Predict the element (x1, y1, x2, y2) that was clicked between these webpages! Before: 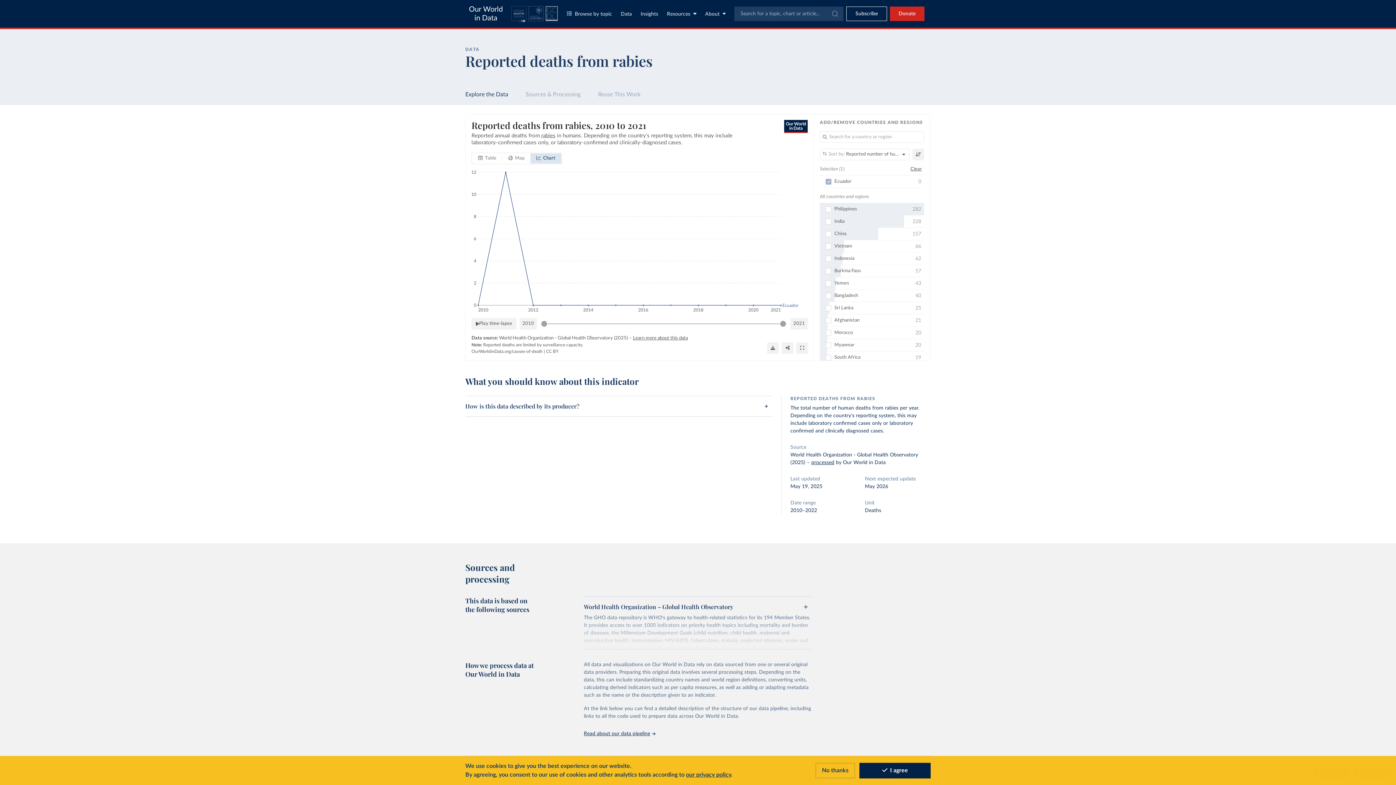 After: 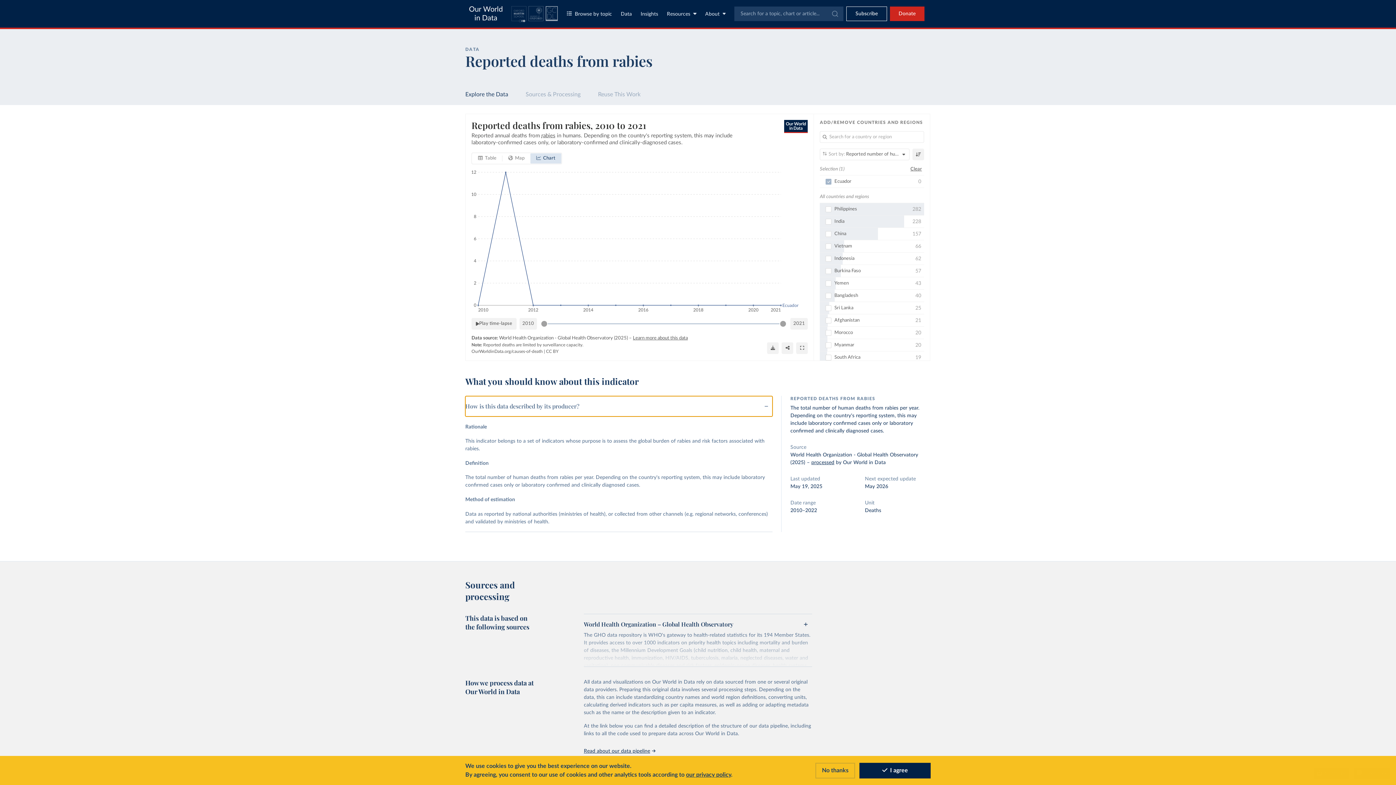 Action: label: How is this data described by its producer? bbox: (465, 396, 772, 416)